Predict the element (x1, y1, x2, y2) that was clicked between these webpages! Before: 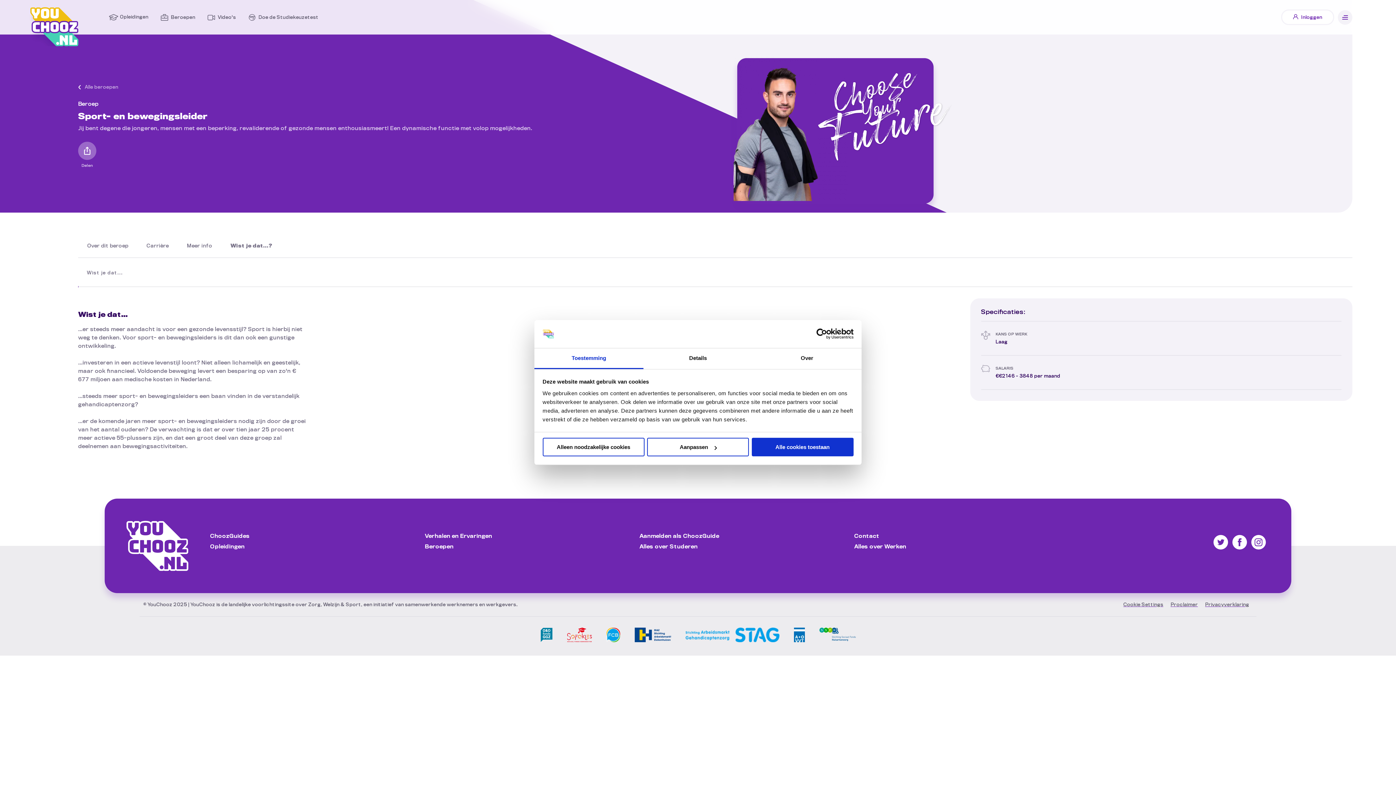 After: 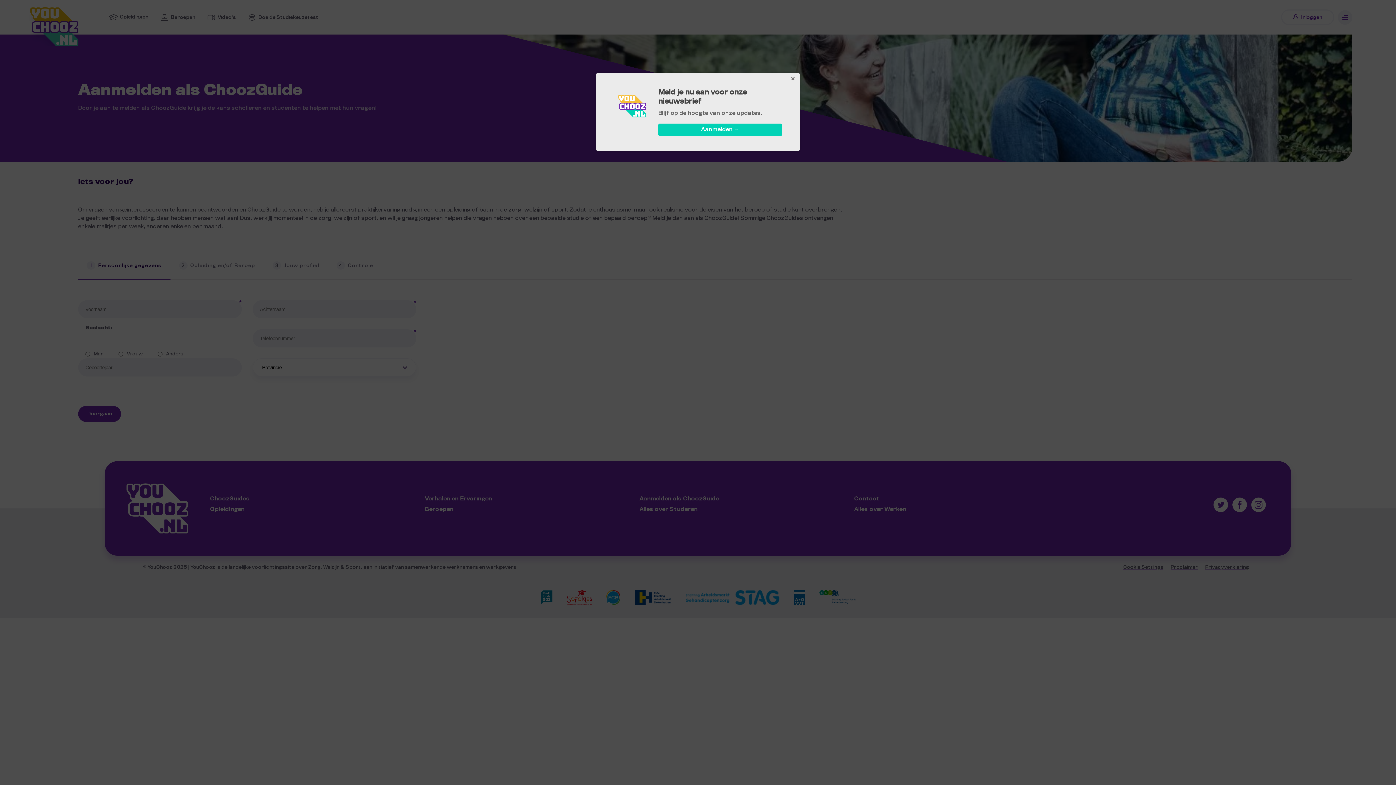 Action: bbox: (639, 533, 719, 540) label: Ga naar Aanmelden als ChoozGuide